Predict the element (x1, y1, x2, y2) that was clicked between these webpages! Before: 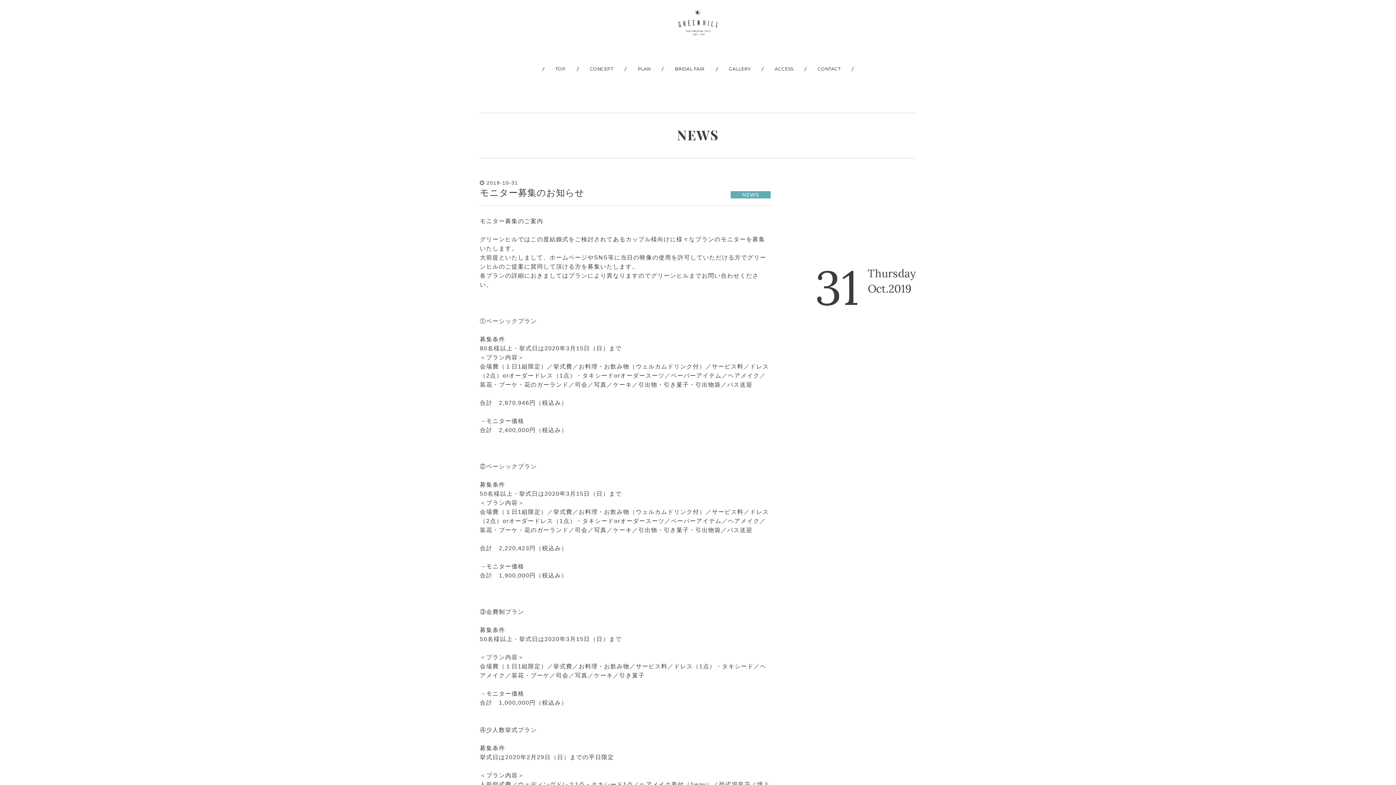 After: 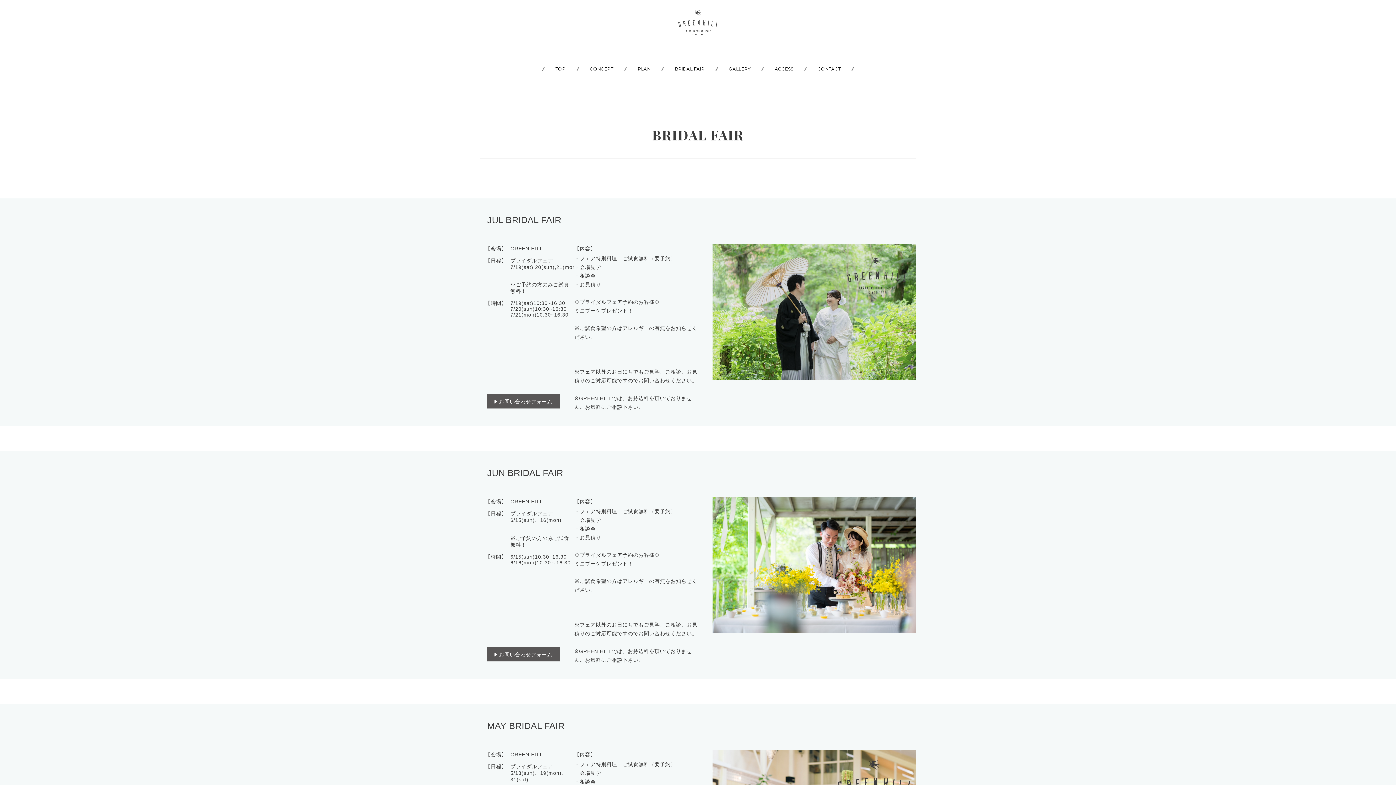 Action: label: BRIDAL FAIR bbox: (664, 66, 715, 71)